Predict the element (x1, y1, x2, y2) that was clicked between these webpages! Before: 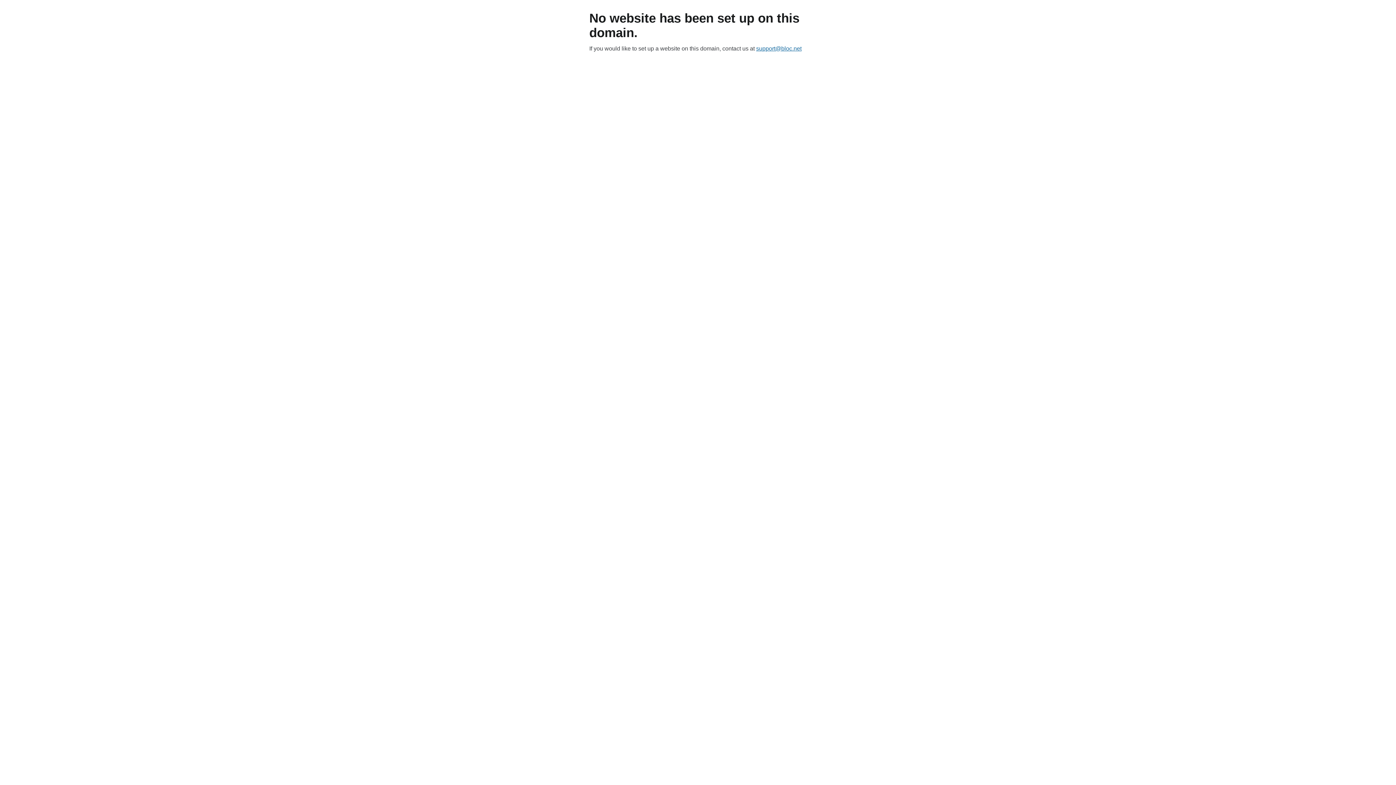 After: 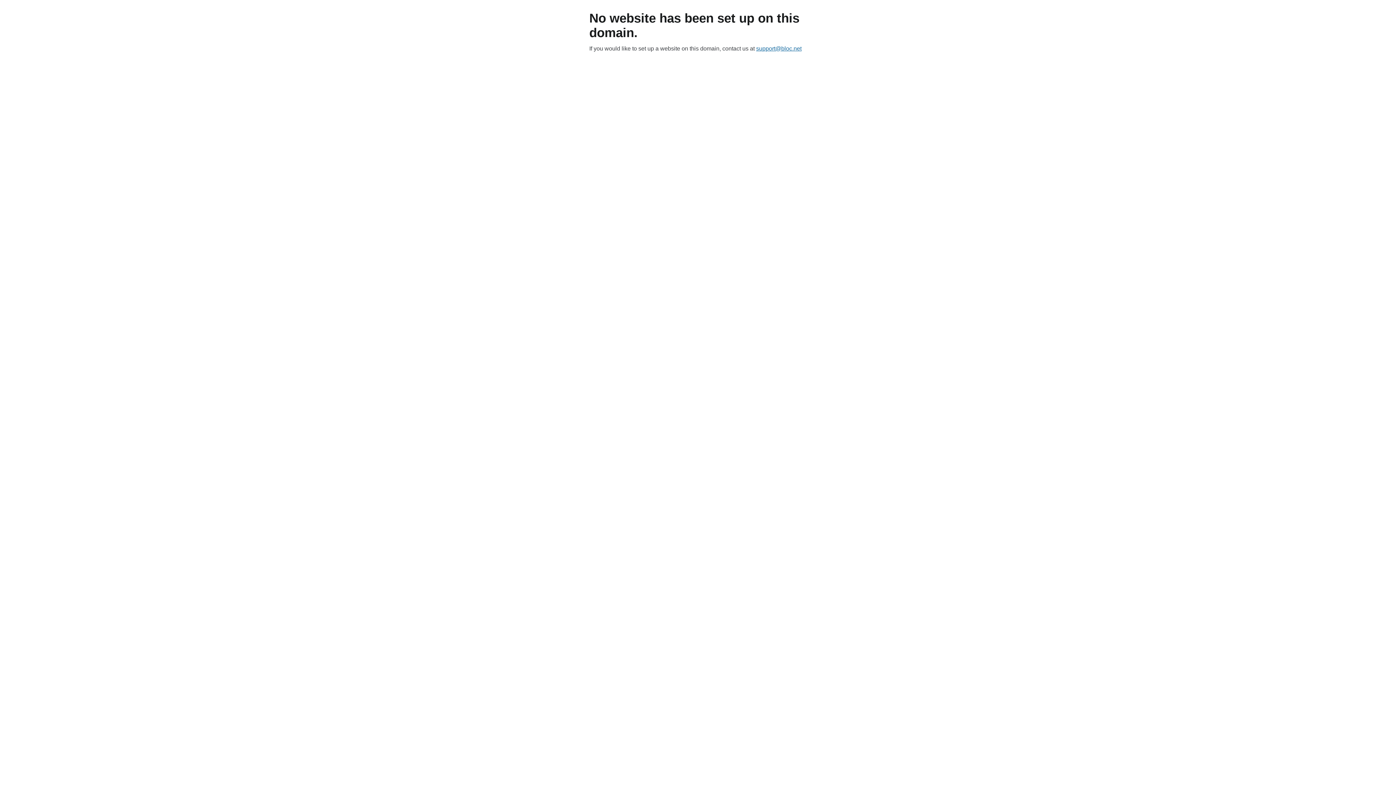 Action: label: support@bloc.net bbox: (756, 45, 801, 51)